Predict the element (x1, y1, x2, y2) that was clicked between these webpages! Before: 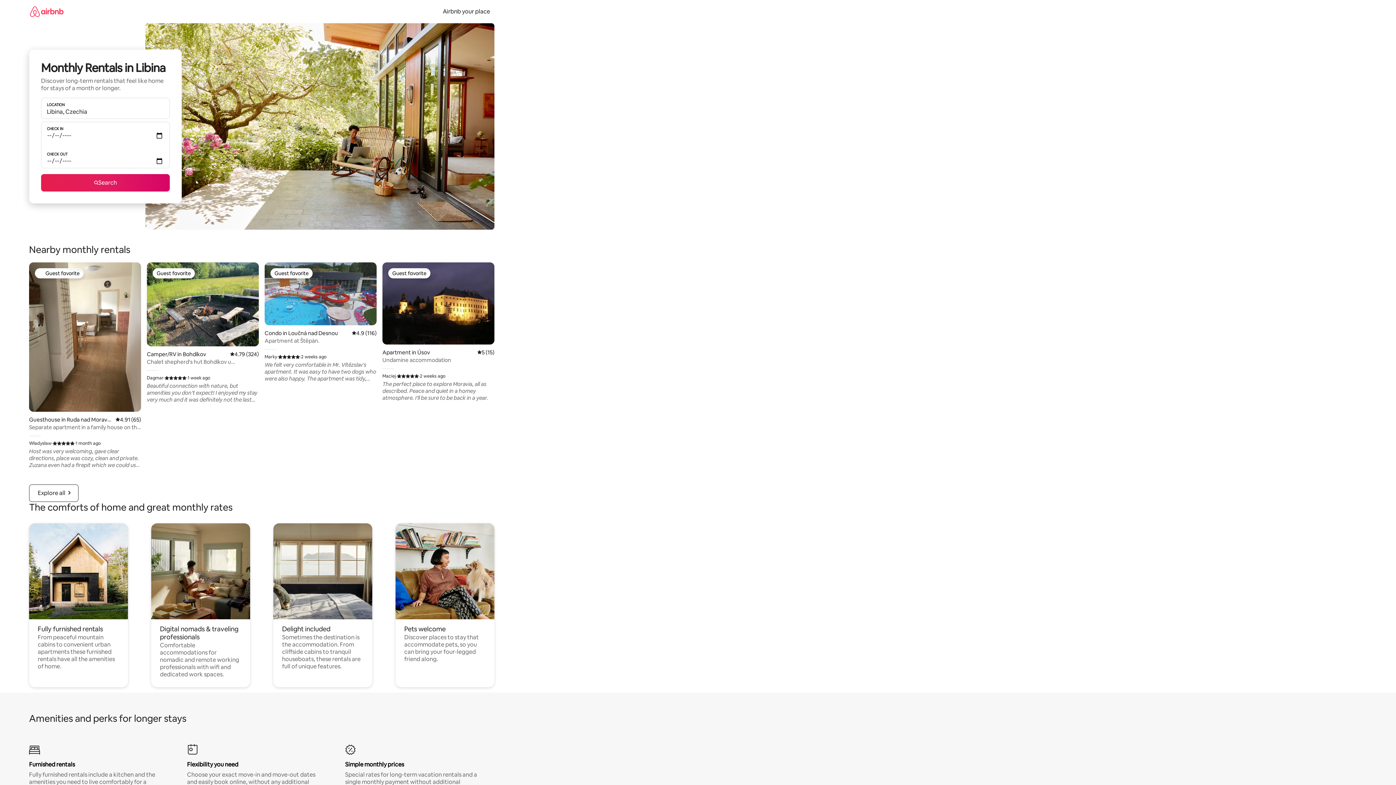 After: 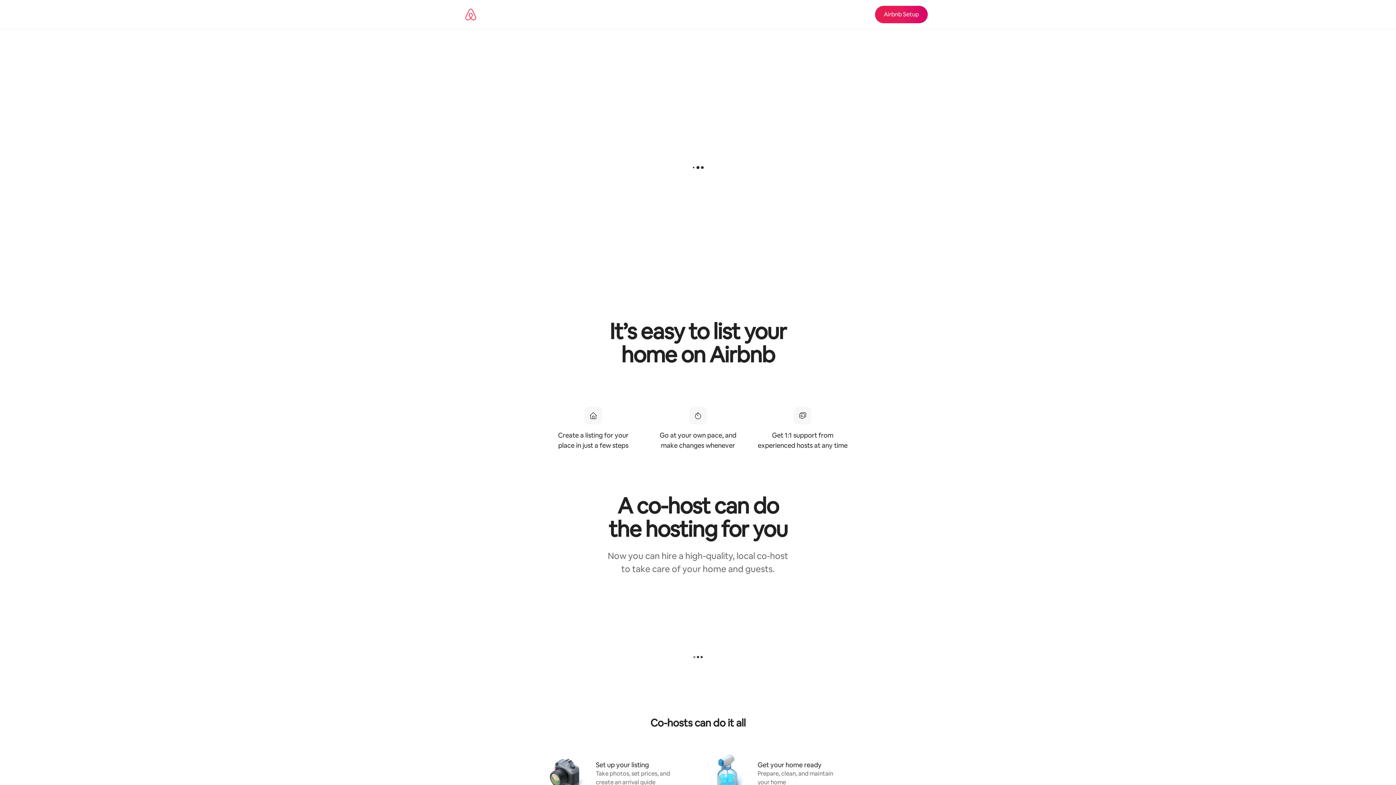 Action: bbox: (438, 7, 494, 15) label: Airbnb your place